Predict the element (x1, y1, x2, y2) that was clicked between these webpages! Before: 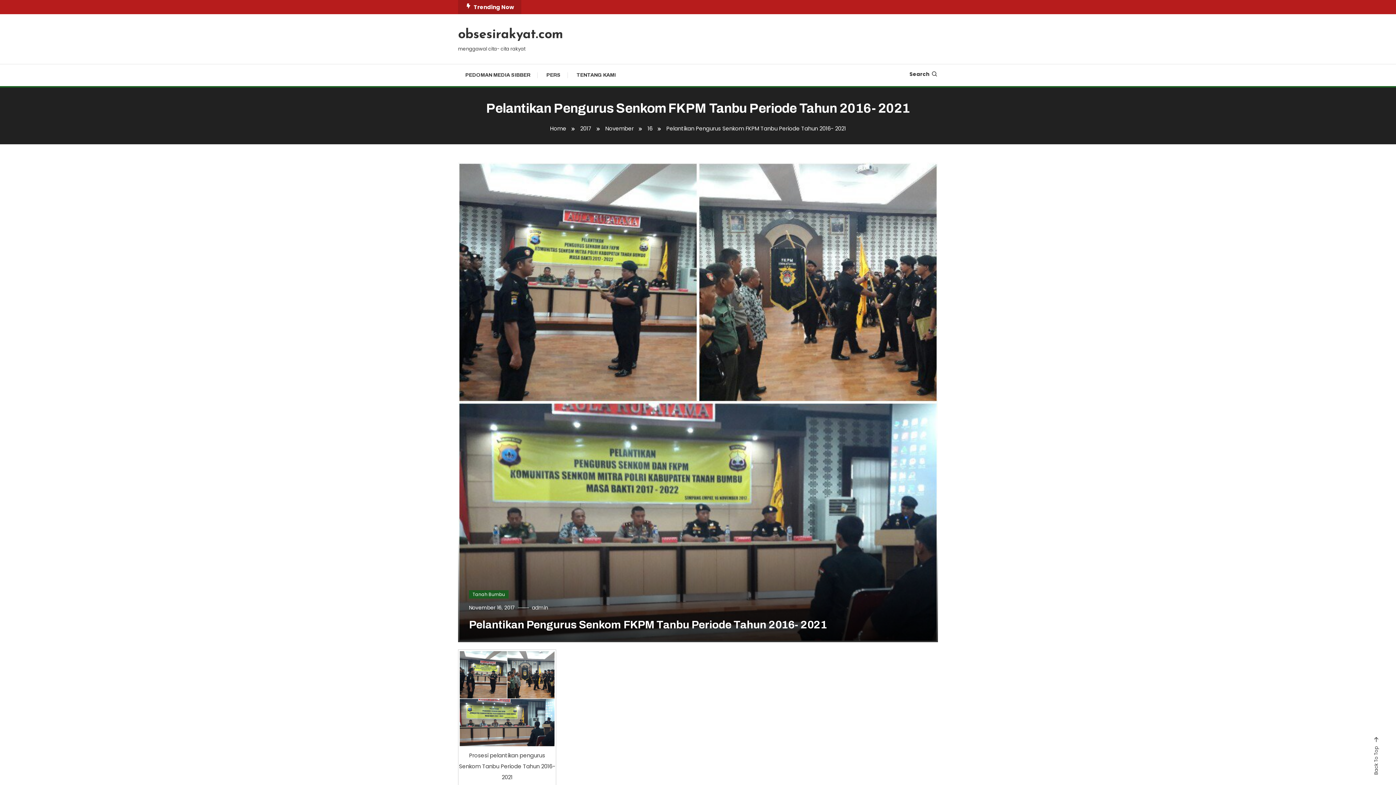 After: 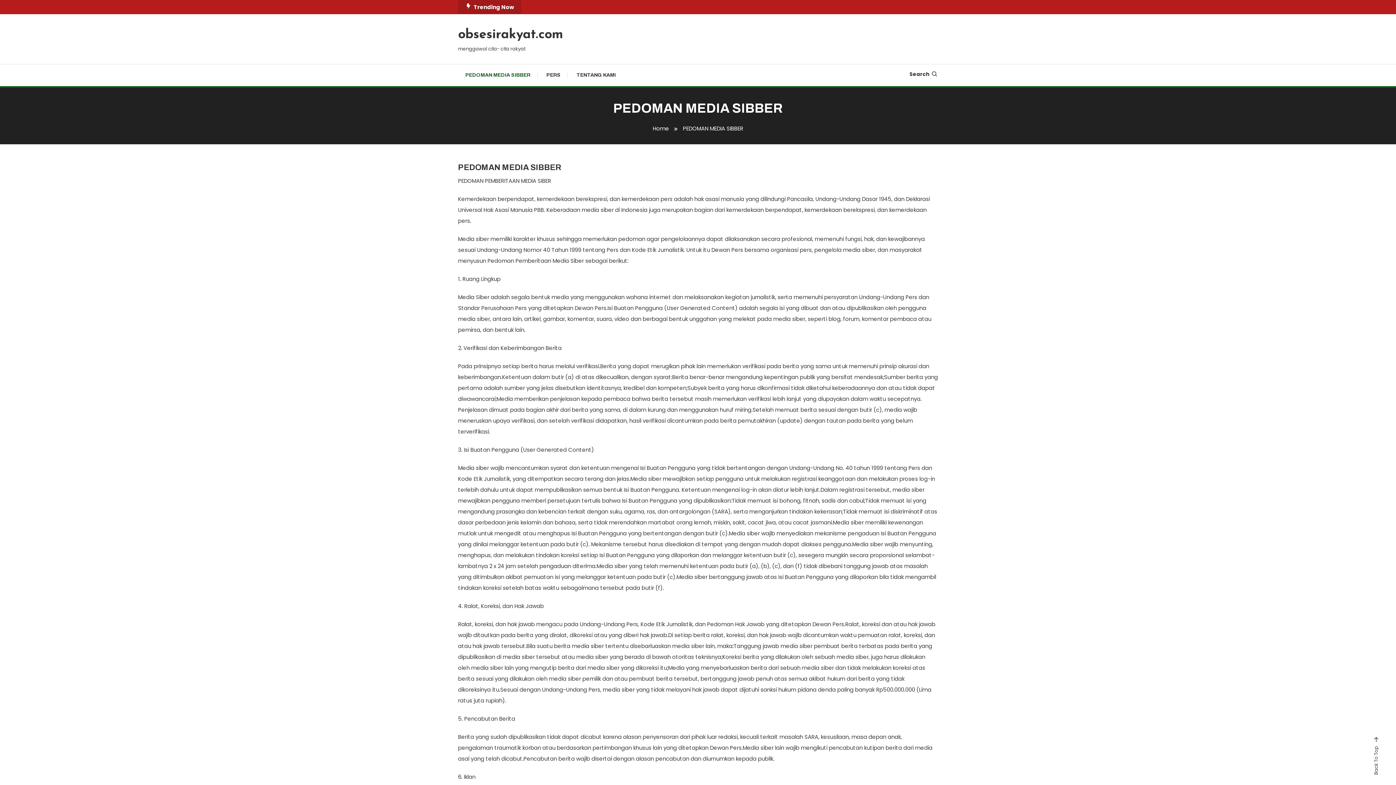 Action: bbox: (458, 64, 537, 86) label: PEDOMAN MEDIA SIBBER